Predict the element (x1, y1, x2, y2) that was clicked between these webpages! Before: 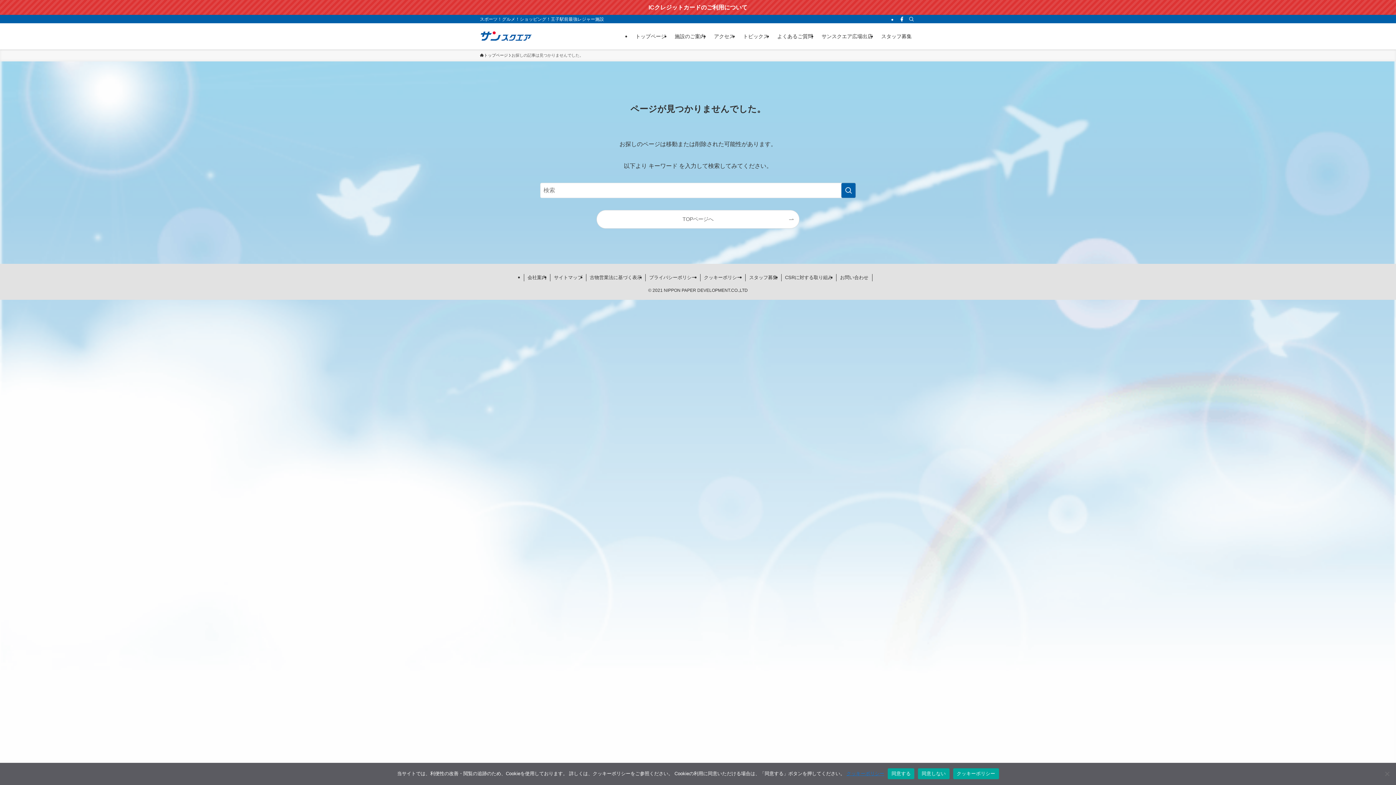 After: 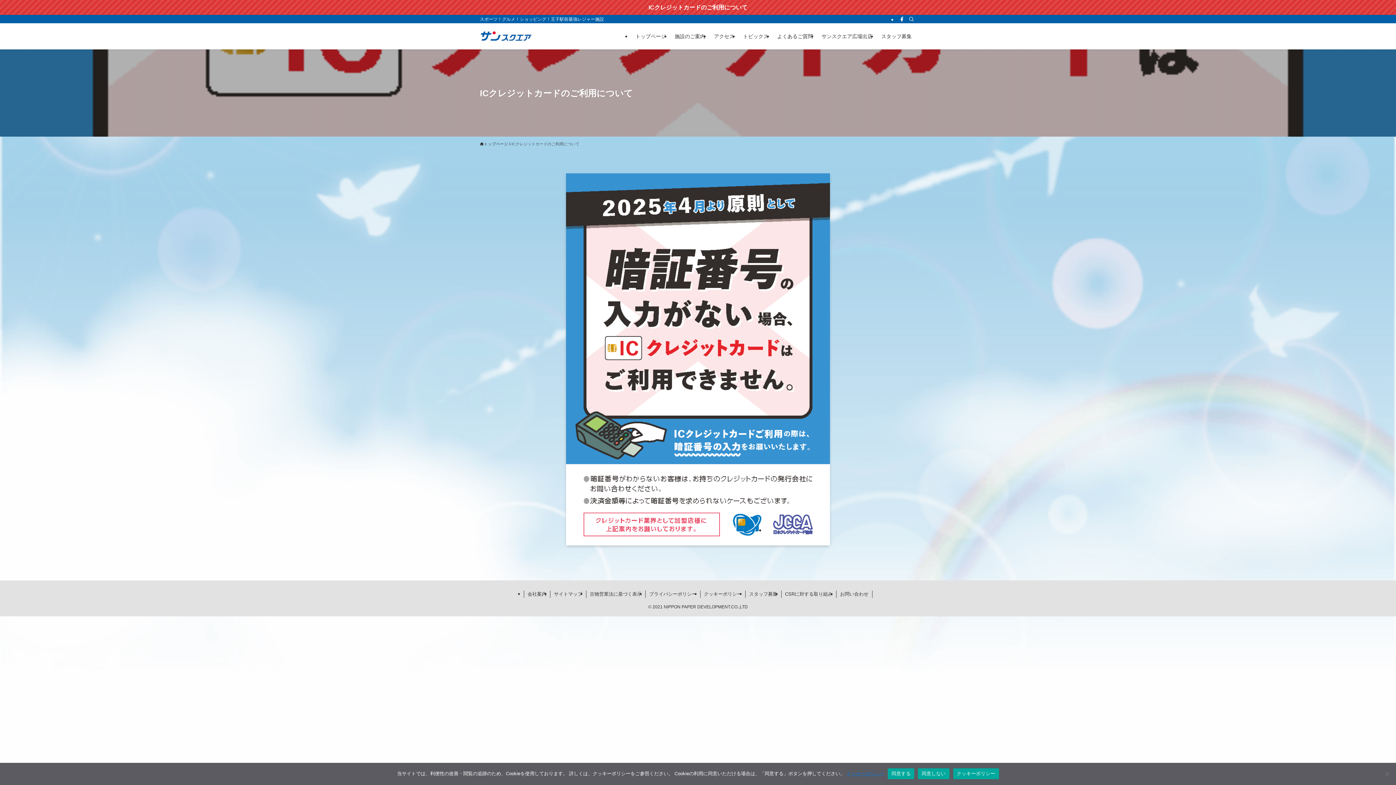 Action: bbox: (0, 0, 1396, 14) label: ICクレジットカードのご利用について